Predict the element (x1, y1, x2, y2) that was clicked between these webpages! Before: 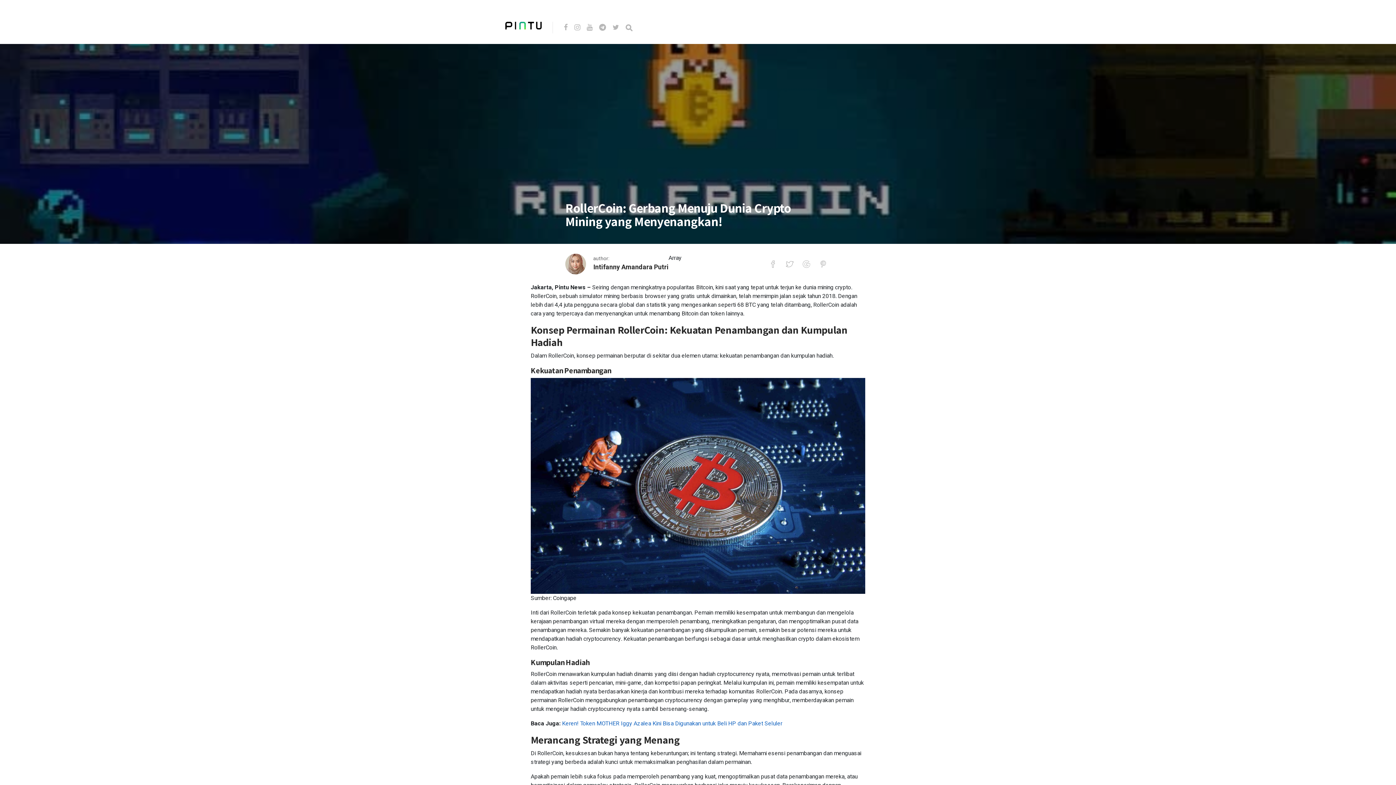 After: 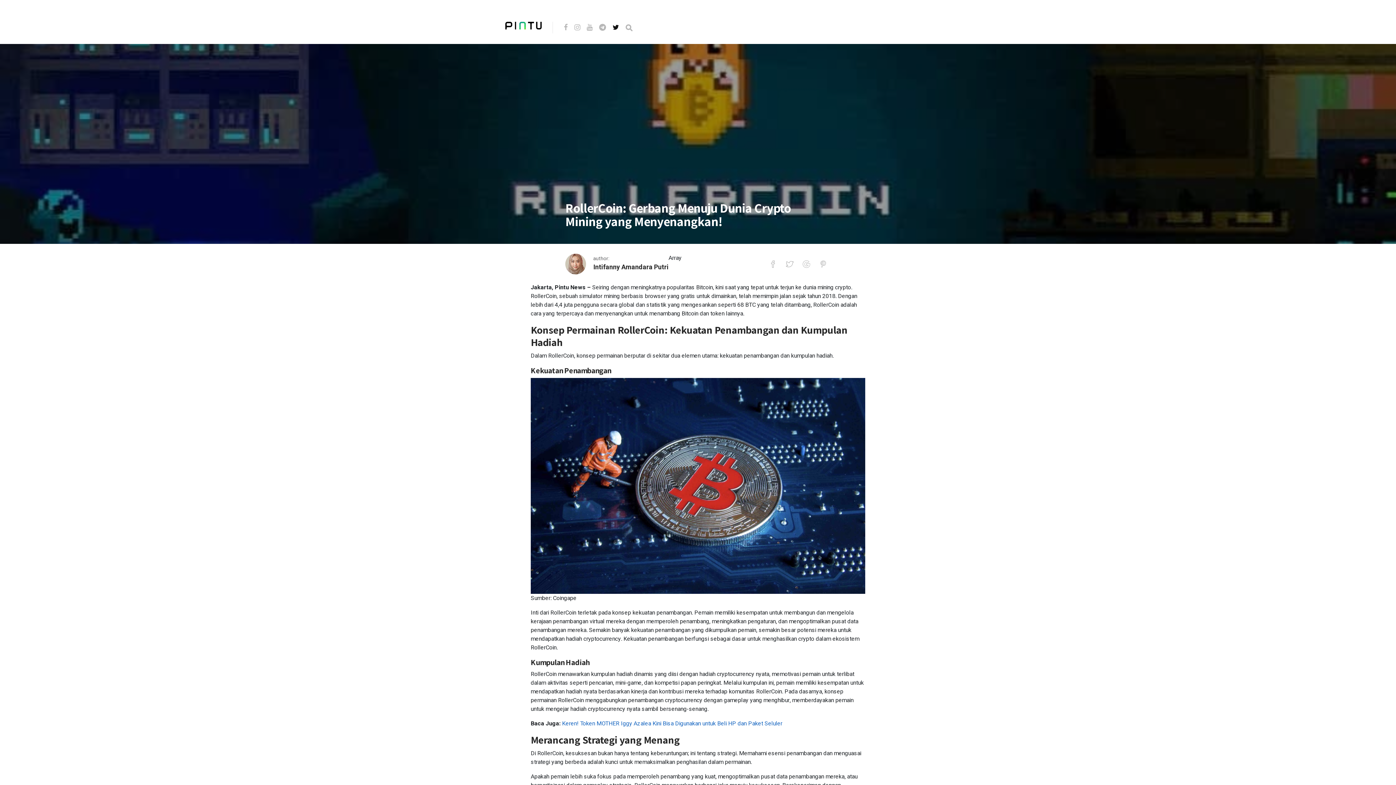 Action: bbox: (612, 23, 624, 32)